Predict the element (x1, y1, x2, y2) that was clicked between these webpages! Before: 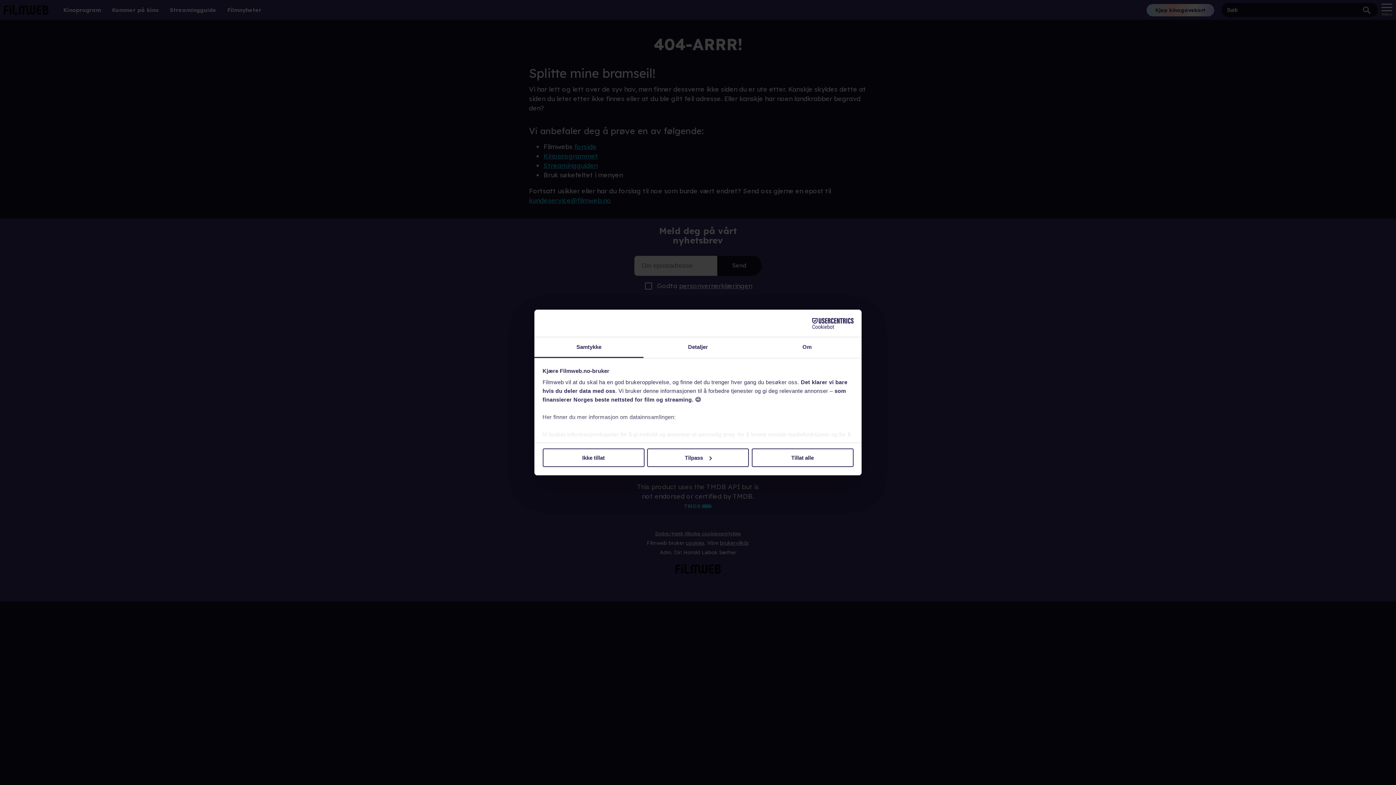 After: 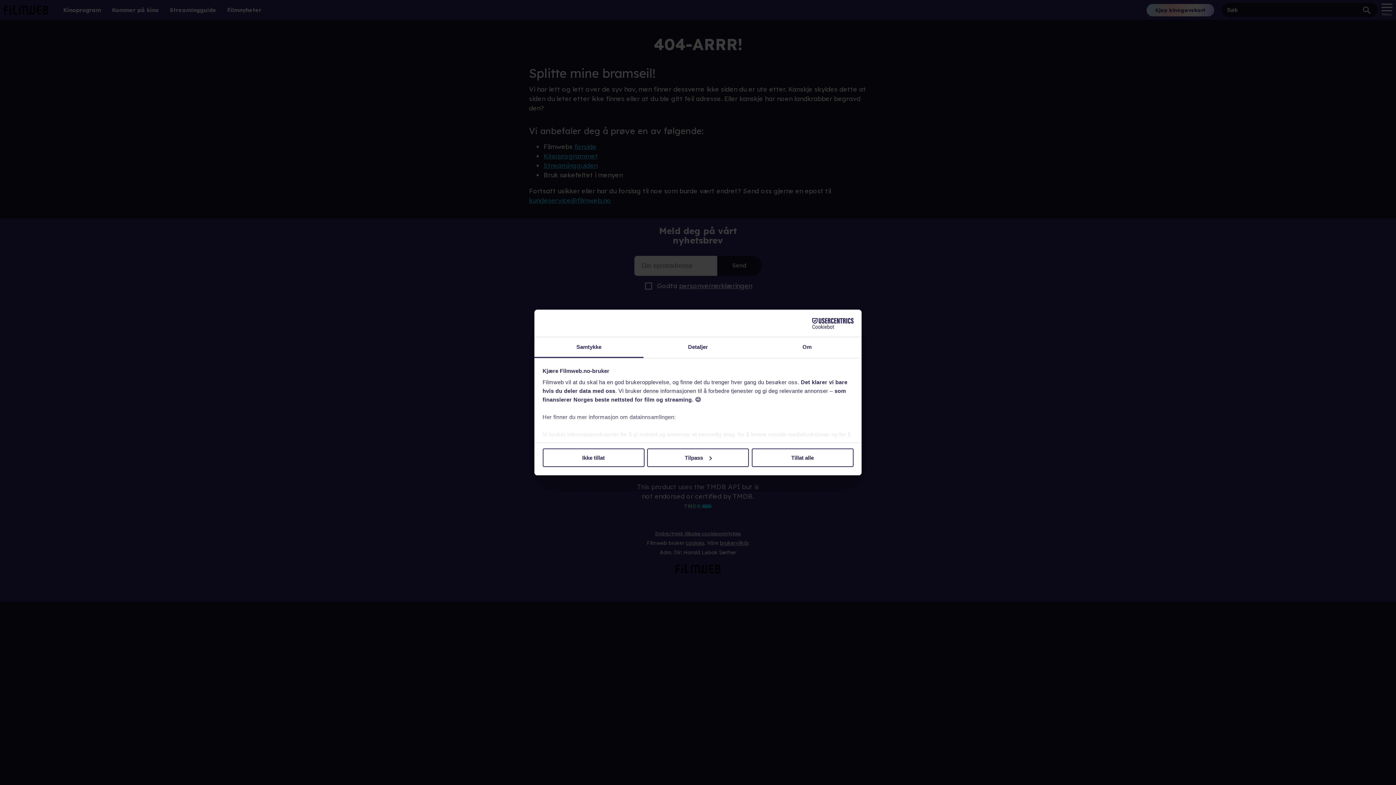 Action: label: Cookiebot - opens in a new window bbox: (790, 318, 853, 328)